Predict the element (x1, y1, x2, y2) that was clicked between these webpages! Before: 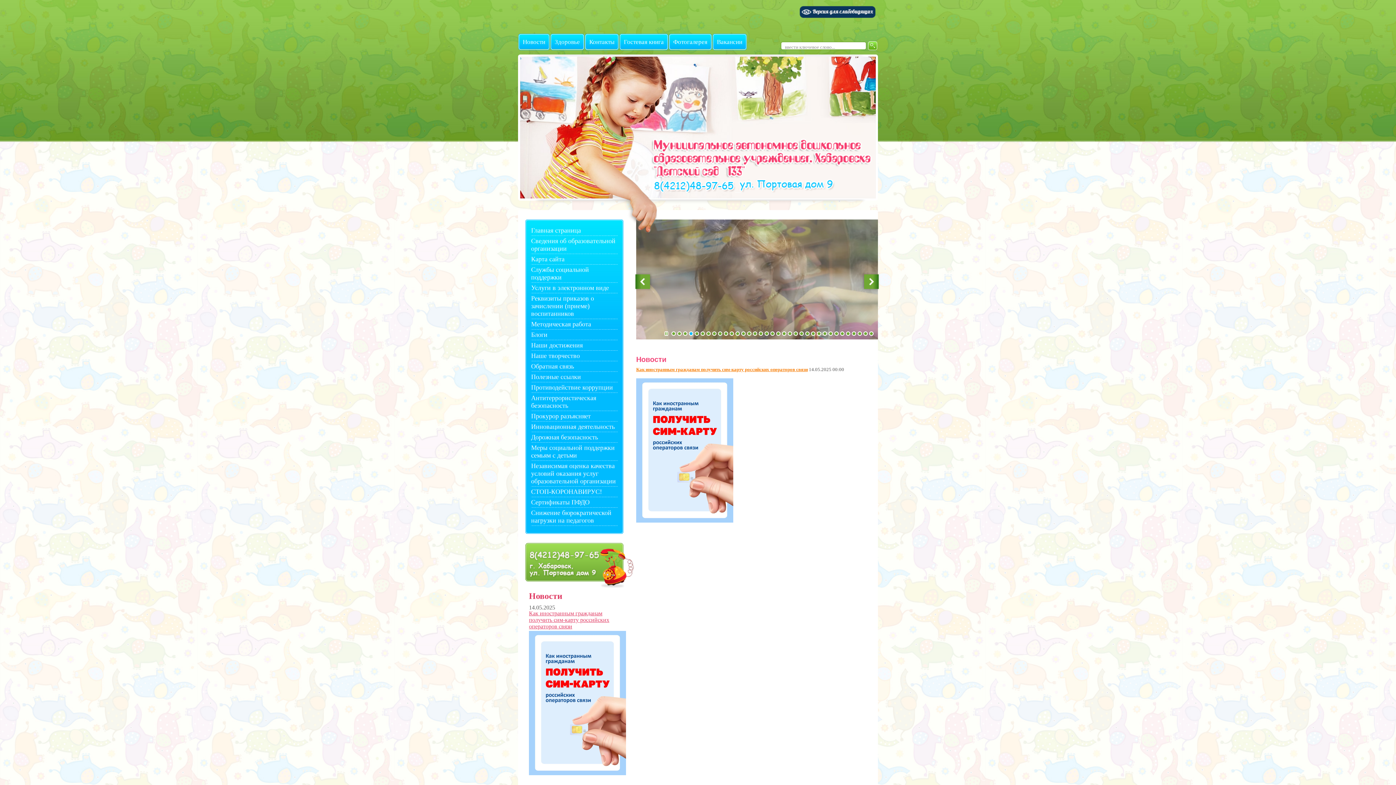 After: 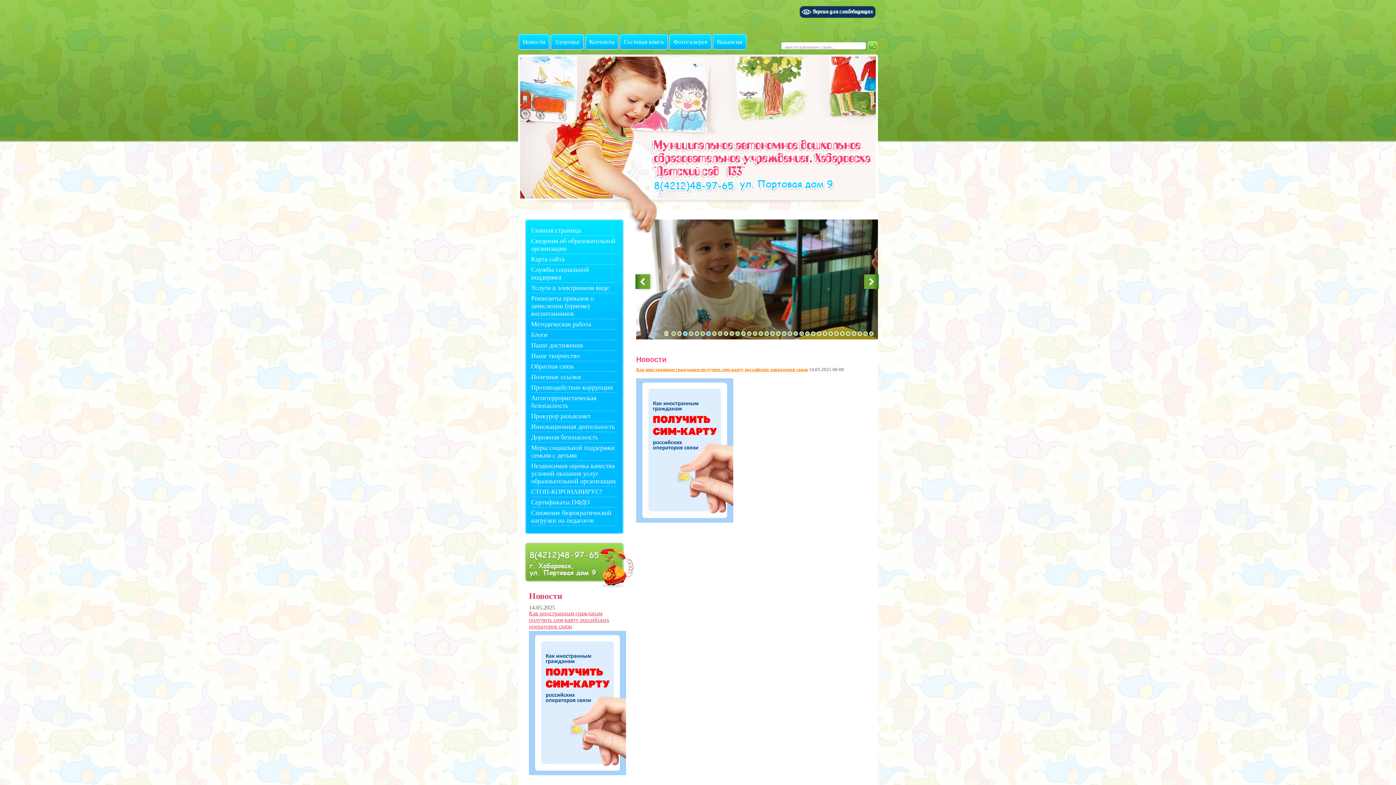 Action: bbox: (683, 331, 687, 336) label: 3